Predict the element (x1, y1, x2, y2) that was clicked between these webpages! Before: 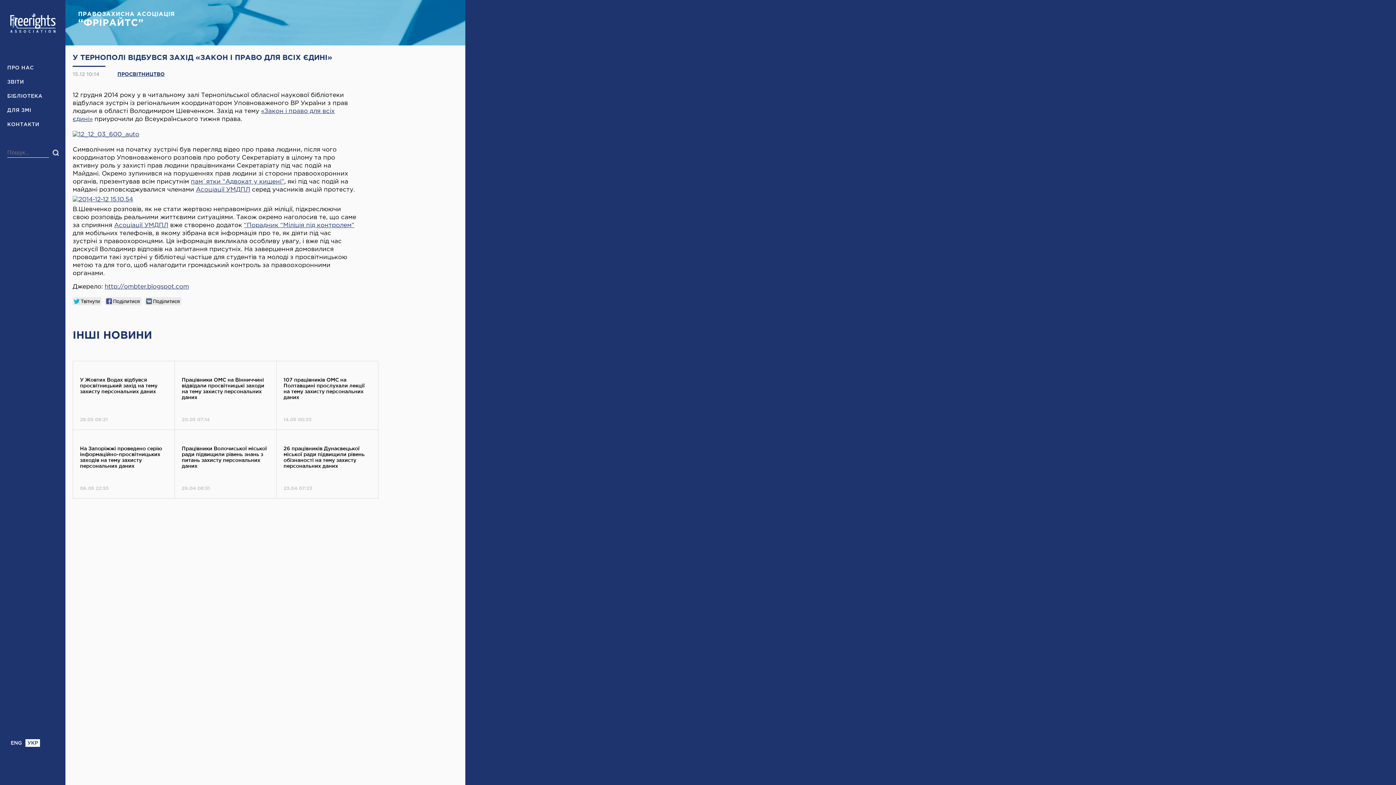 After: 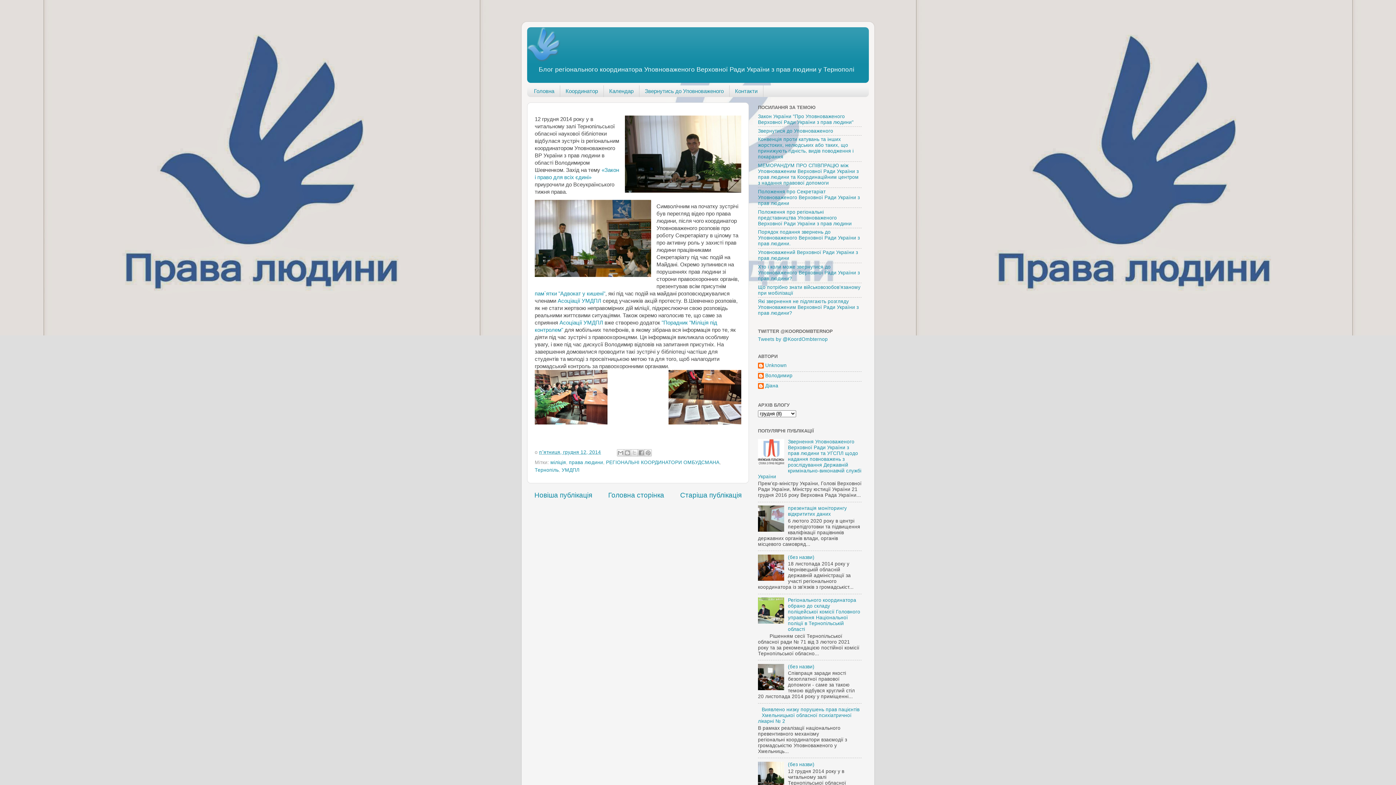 Action: bbox: (104, 284, 189, 289) label: http://ombter.blogspot.com